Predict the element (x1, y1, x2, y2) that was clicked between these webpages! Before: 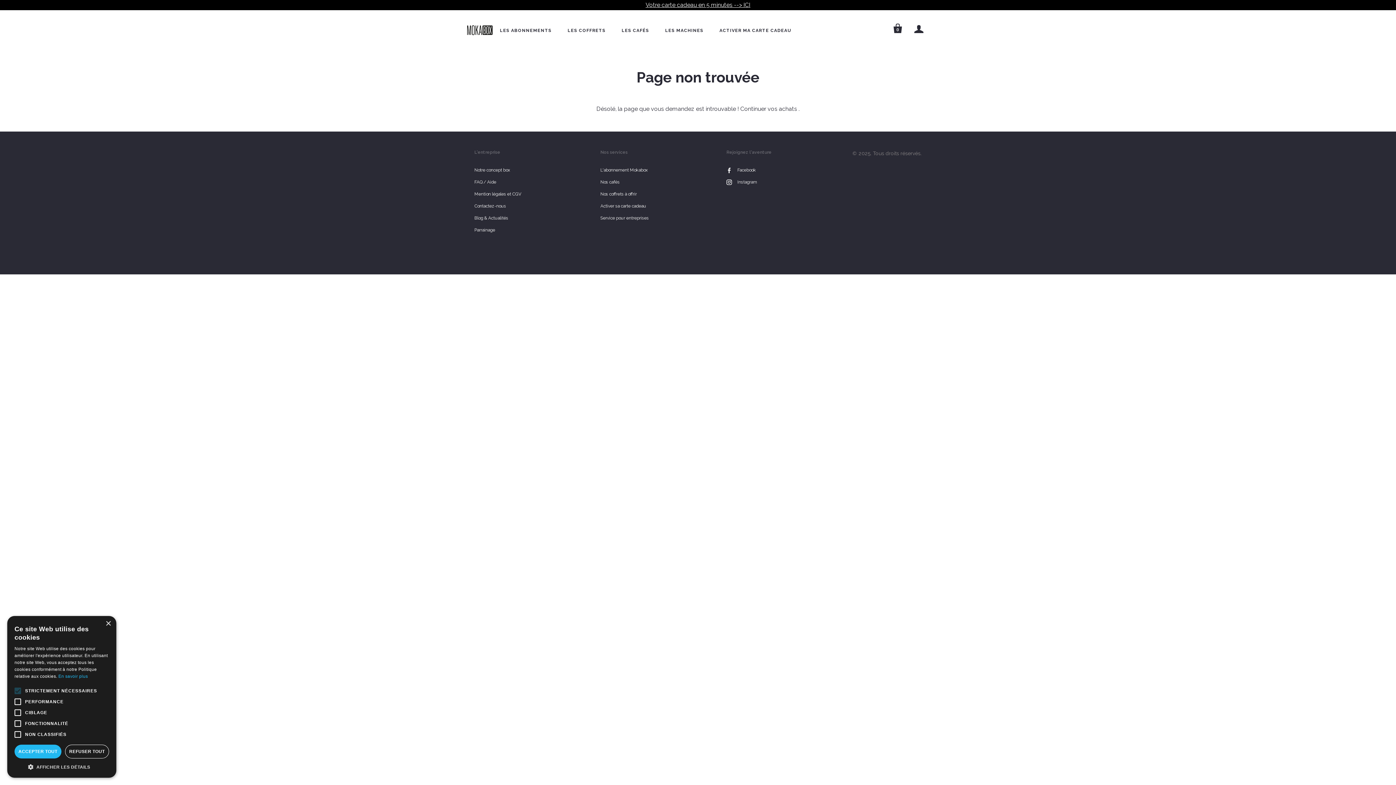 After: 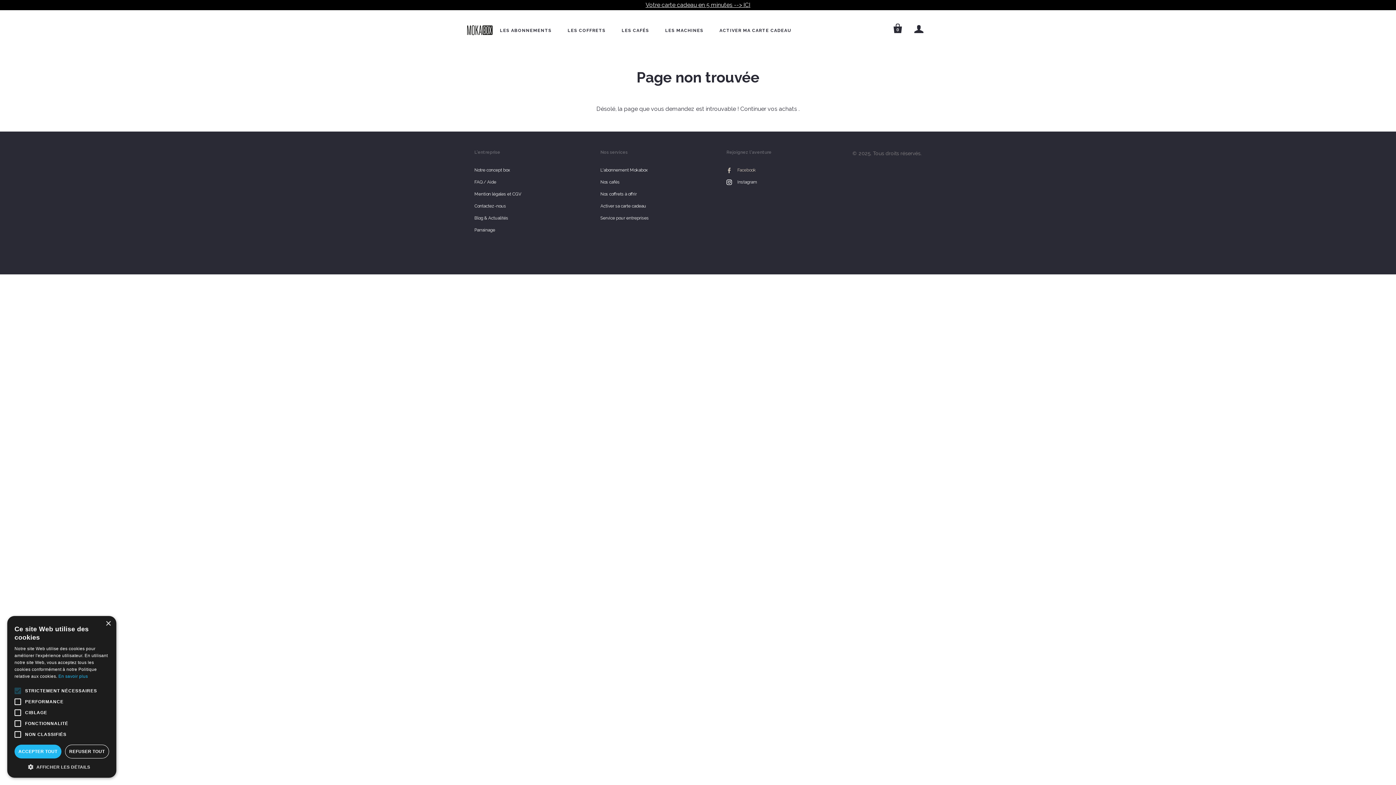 Action: bbox: (726, 167, 756, 172) label: Facebook